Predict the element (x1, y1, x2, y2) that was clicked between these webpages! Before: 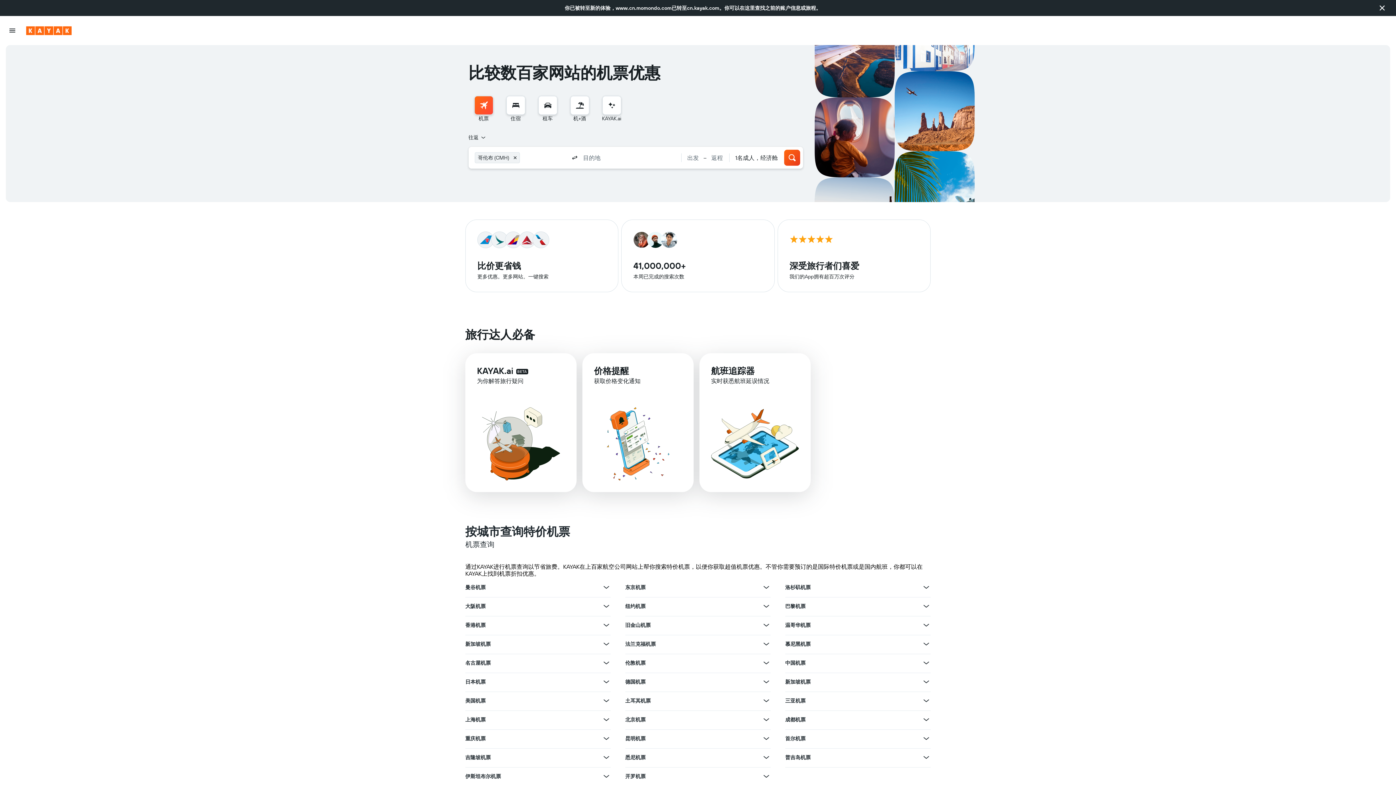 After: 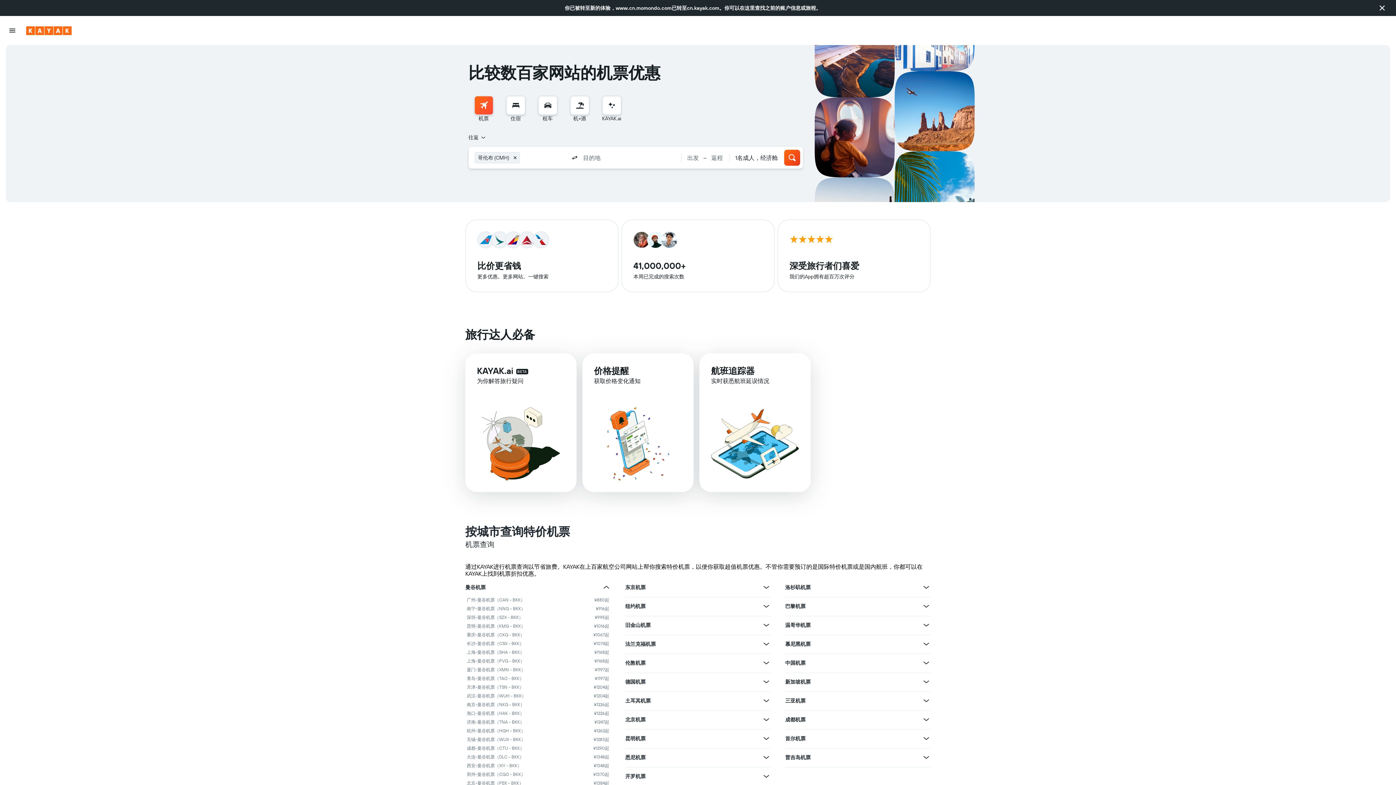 Action: label: 查看曼谷机票的更多优惠 bbox: (602, 583, 610, 592)